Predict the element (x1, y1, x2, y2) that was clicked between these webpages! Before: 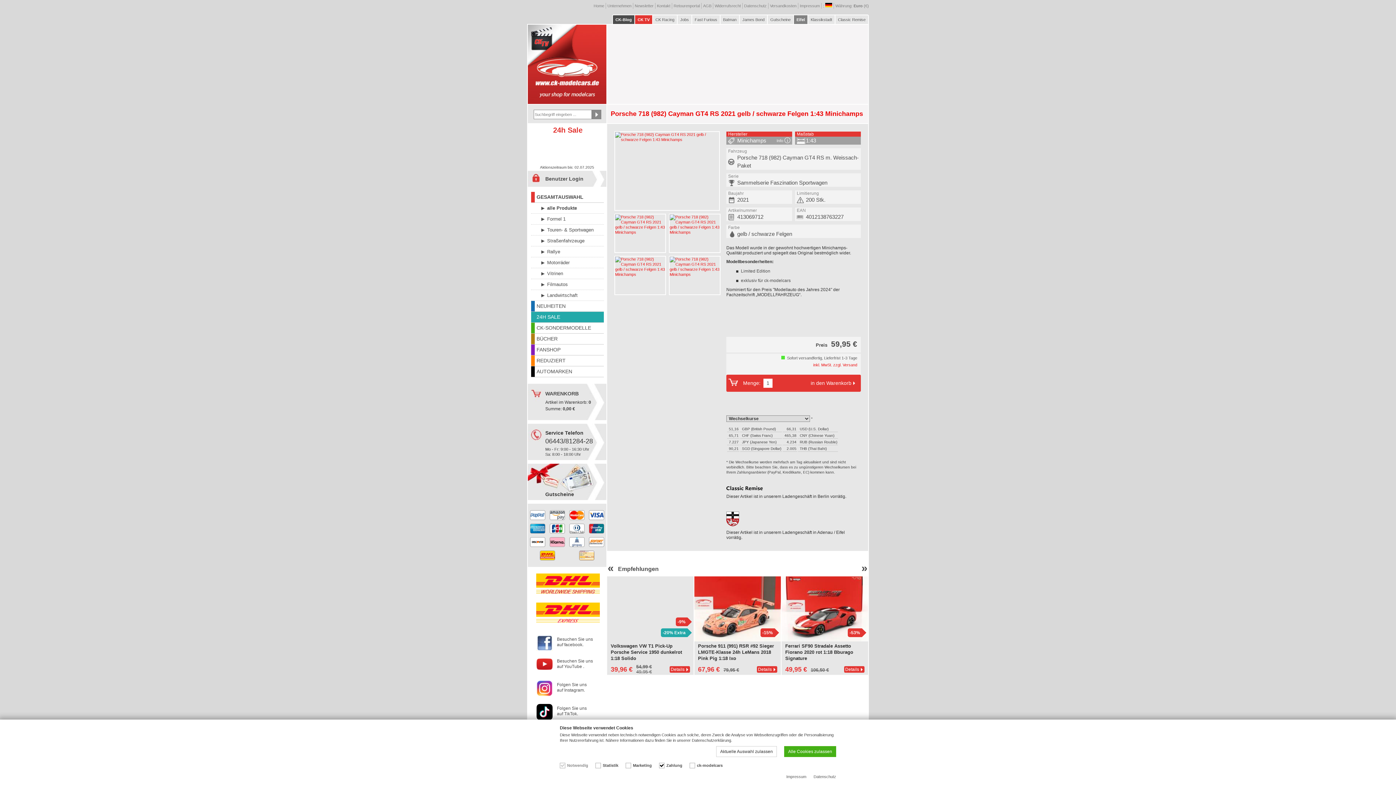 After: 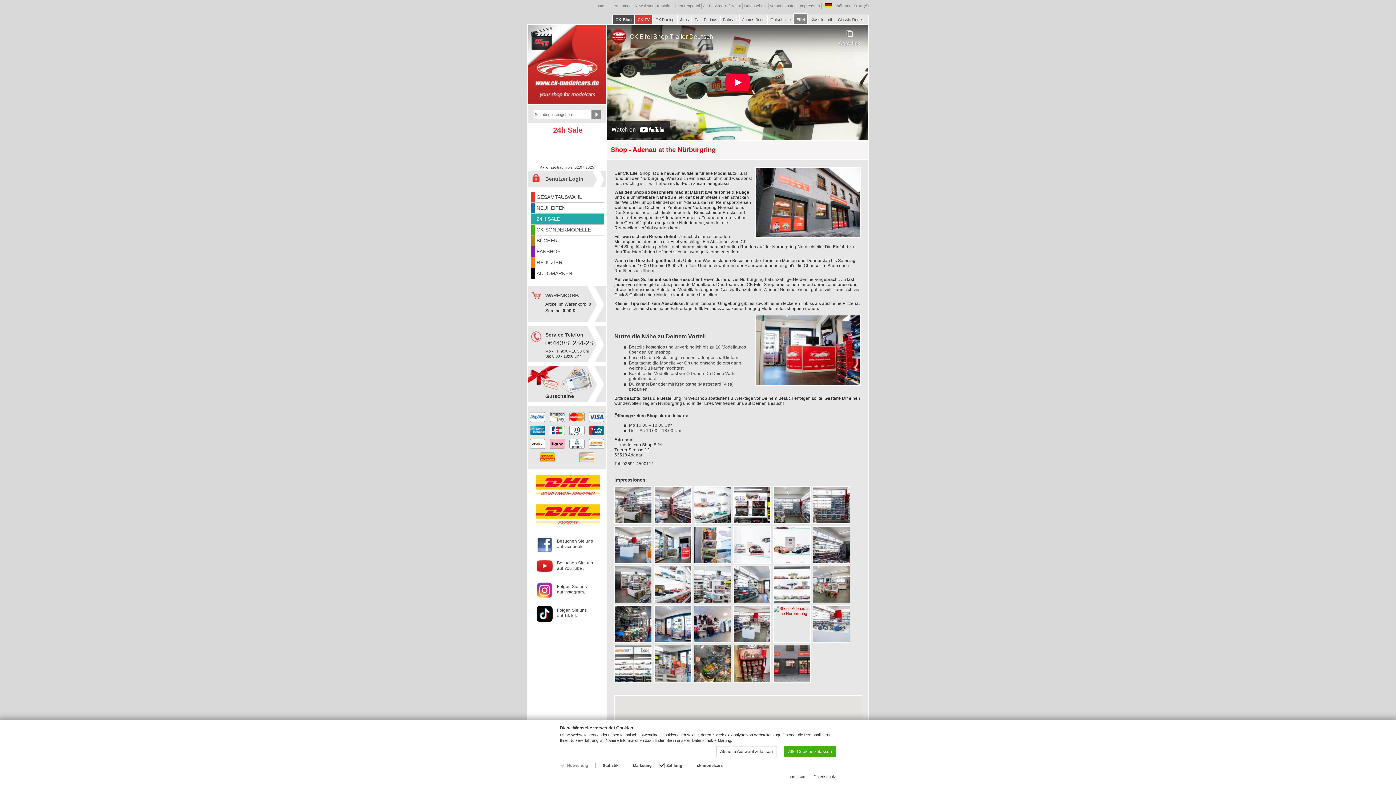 Action: bbox: (726, 512, 861, 526)